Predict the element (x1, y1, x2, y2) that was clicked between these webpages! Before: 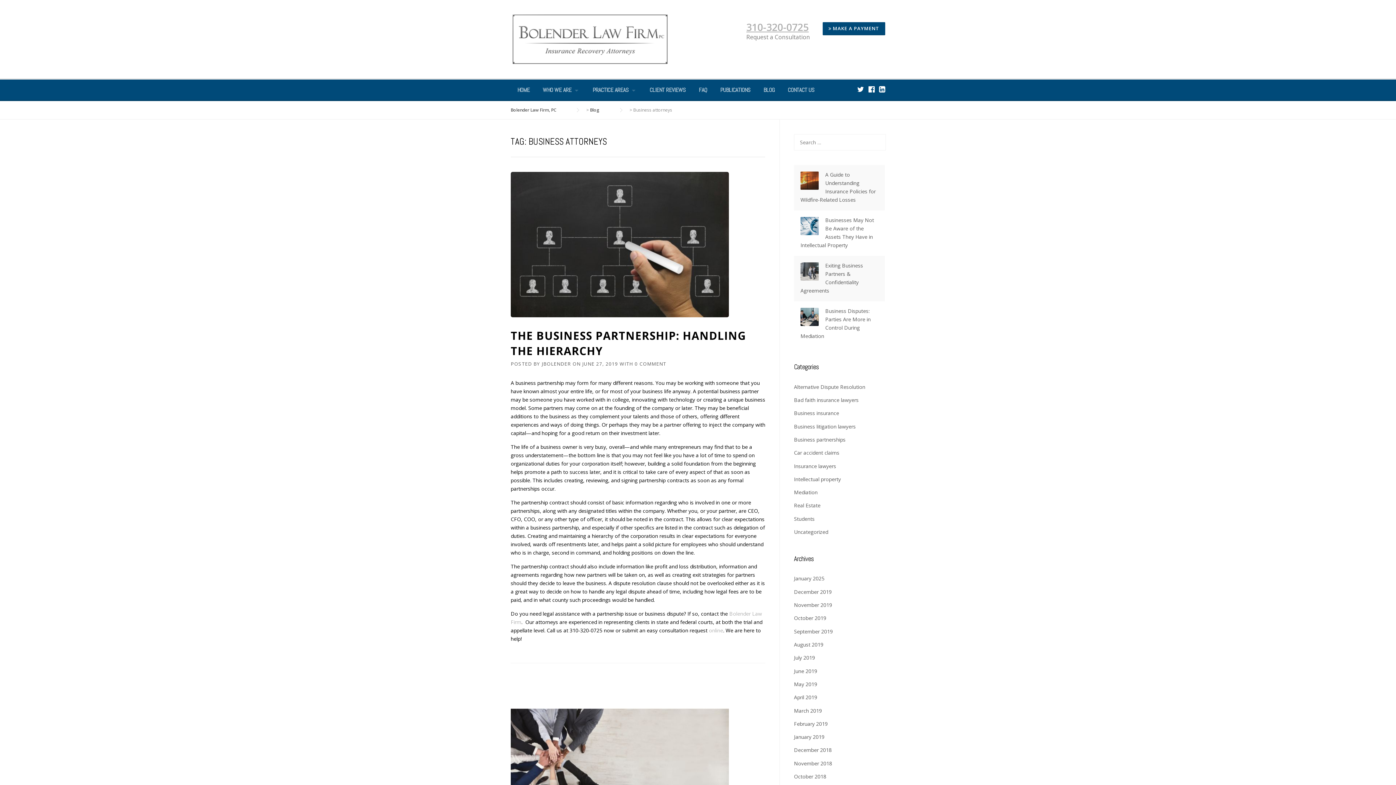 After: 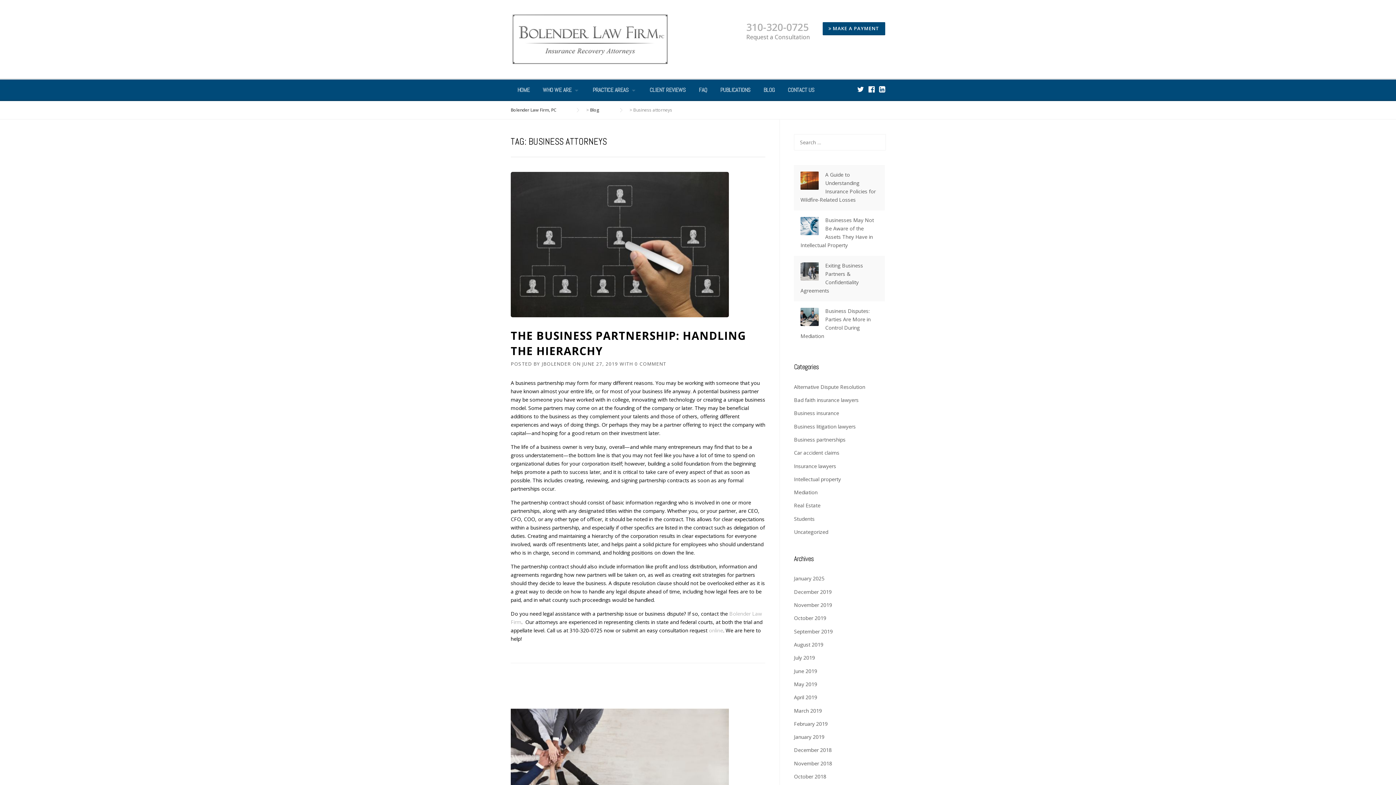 Action: label: 310-320-0725 bbox: (746, 20, 808, 33)